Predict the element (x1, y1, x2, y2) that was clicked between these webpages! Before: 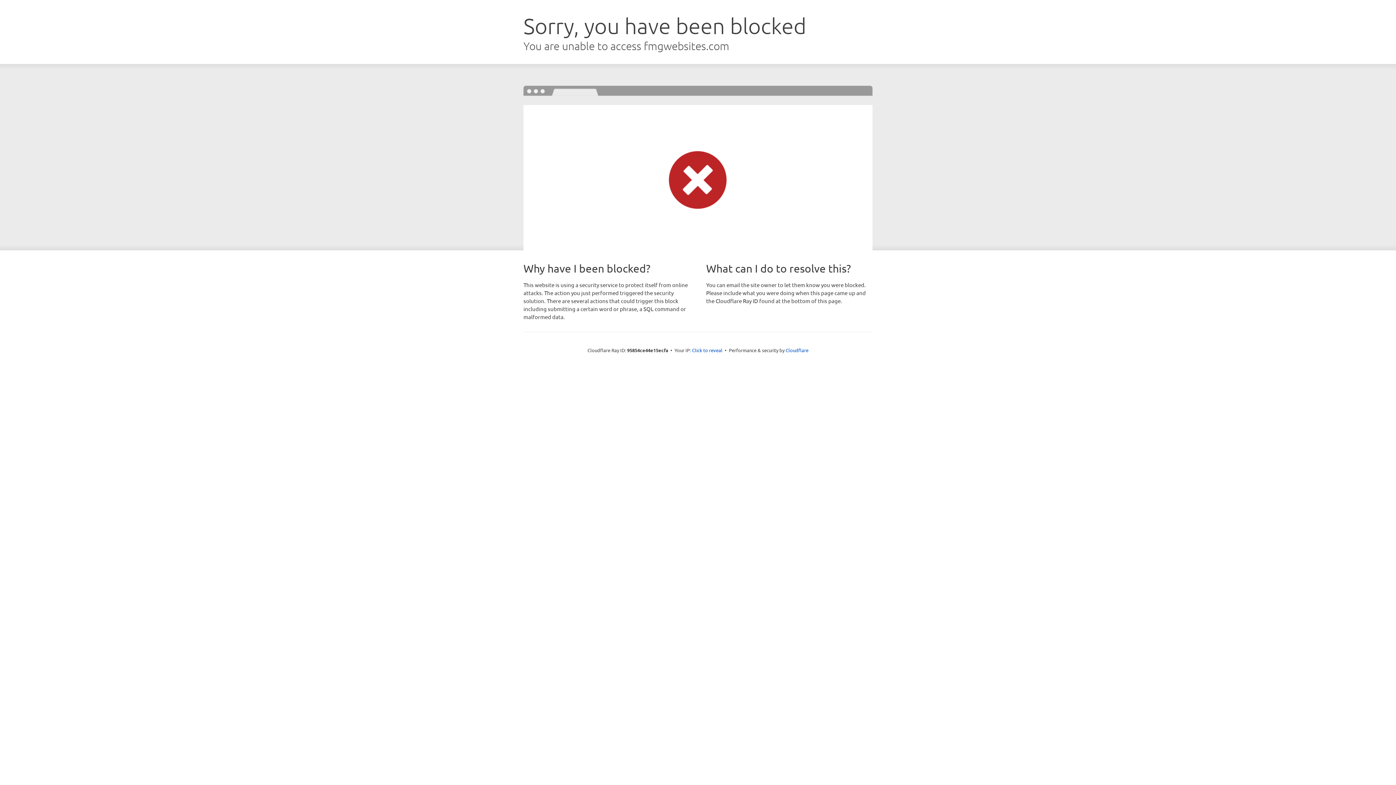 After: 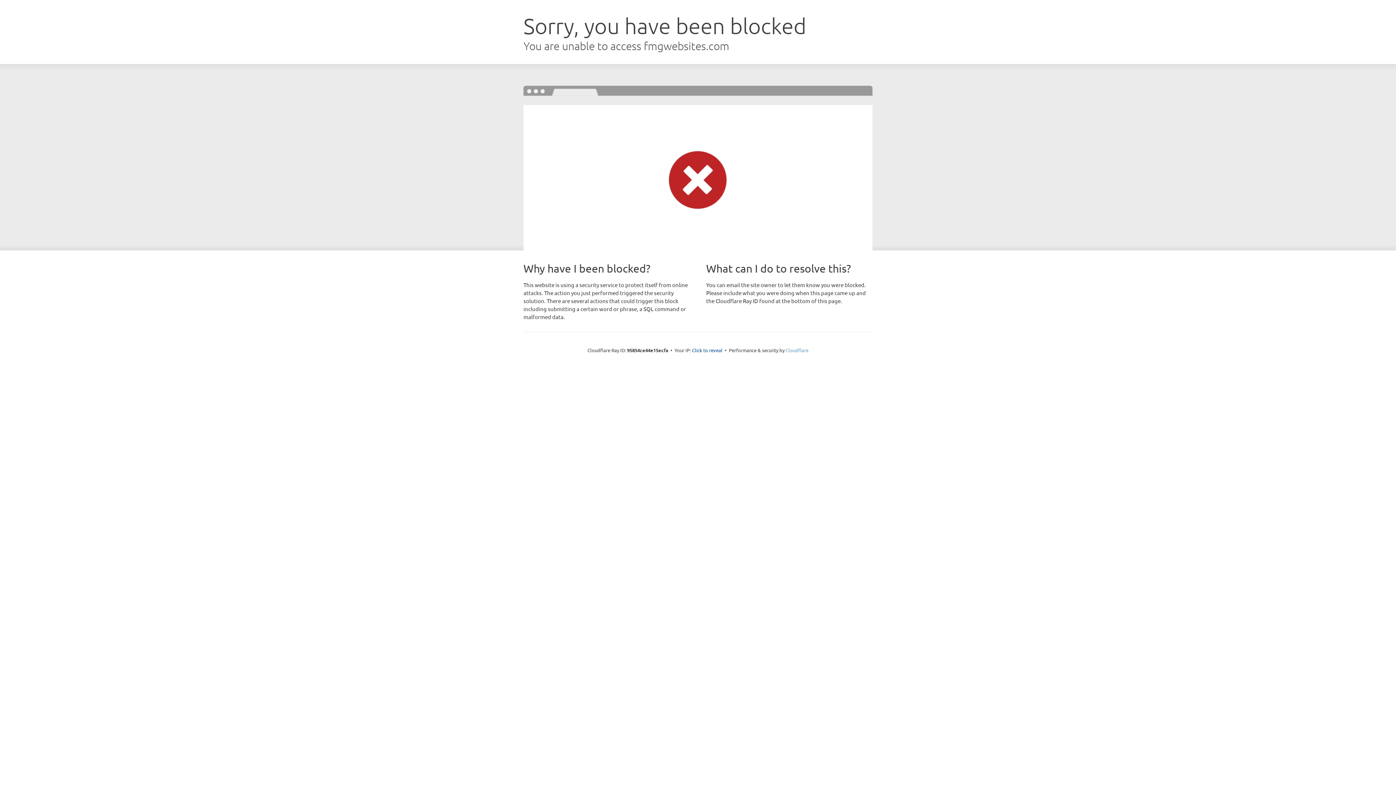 Action: bbox: (785, 347, 808, 353) label: Cloudflare